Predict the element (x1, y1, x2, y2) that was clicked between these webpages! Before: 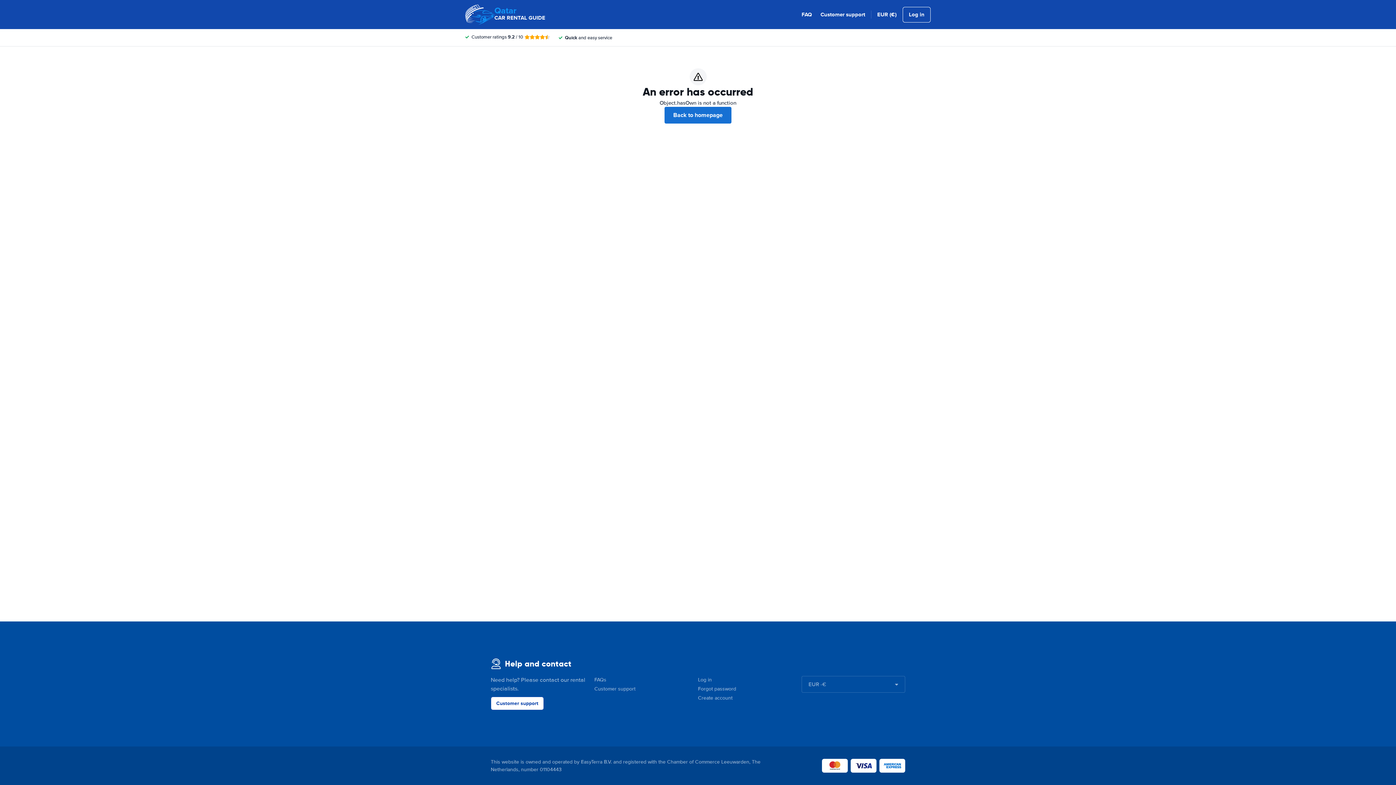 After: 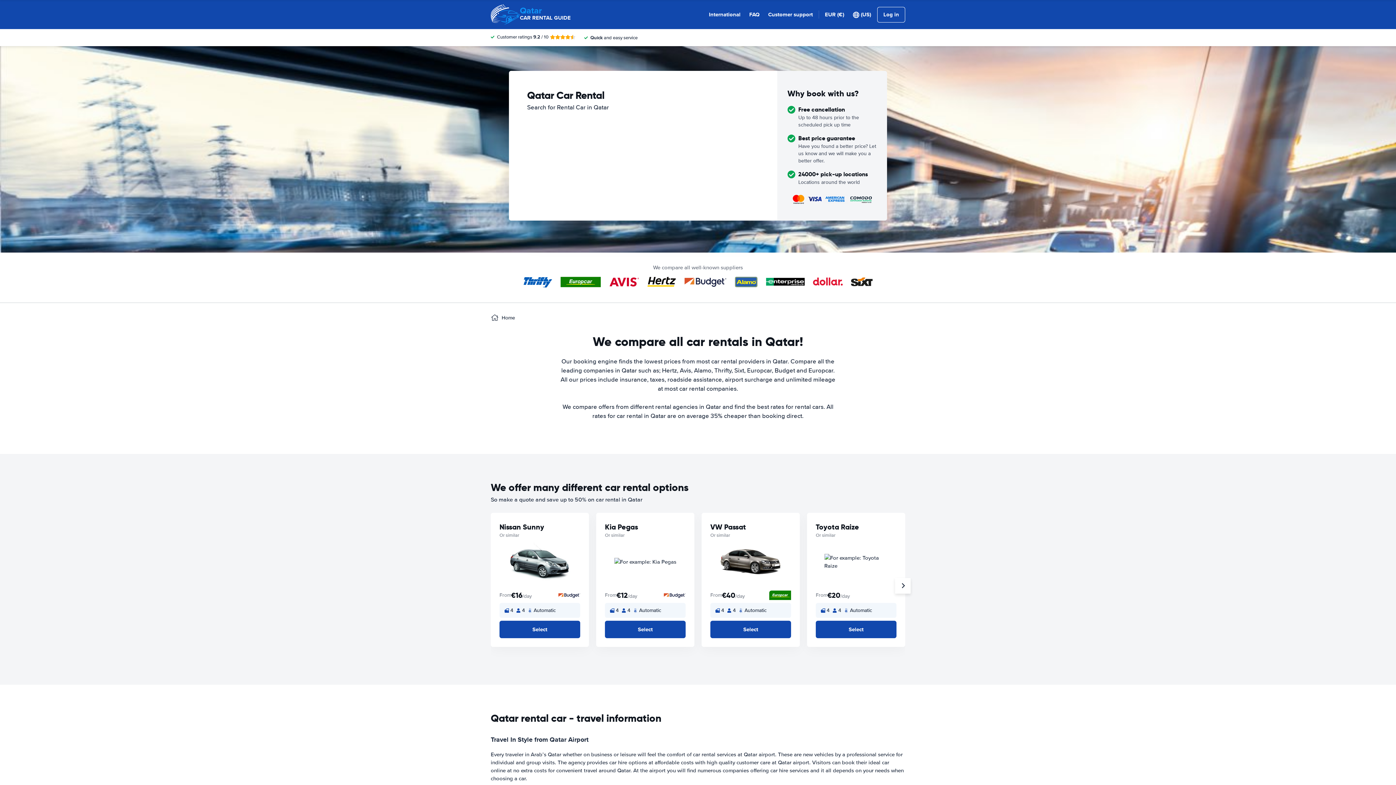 Action: label: Qatar
CAR RENTAL GUIDE bbox: (465, 0, 545, 29)